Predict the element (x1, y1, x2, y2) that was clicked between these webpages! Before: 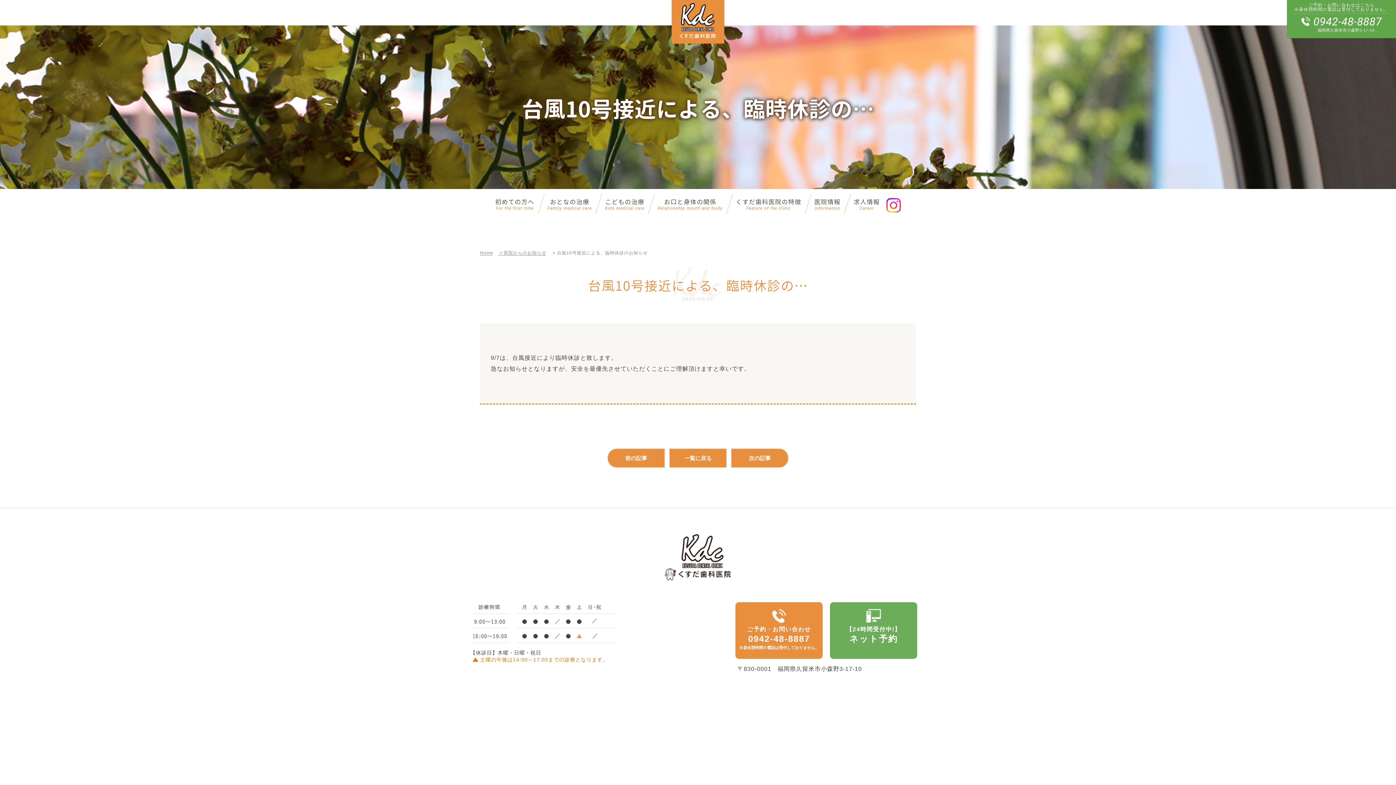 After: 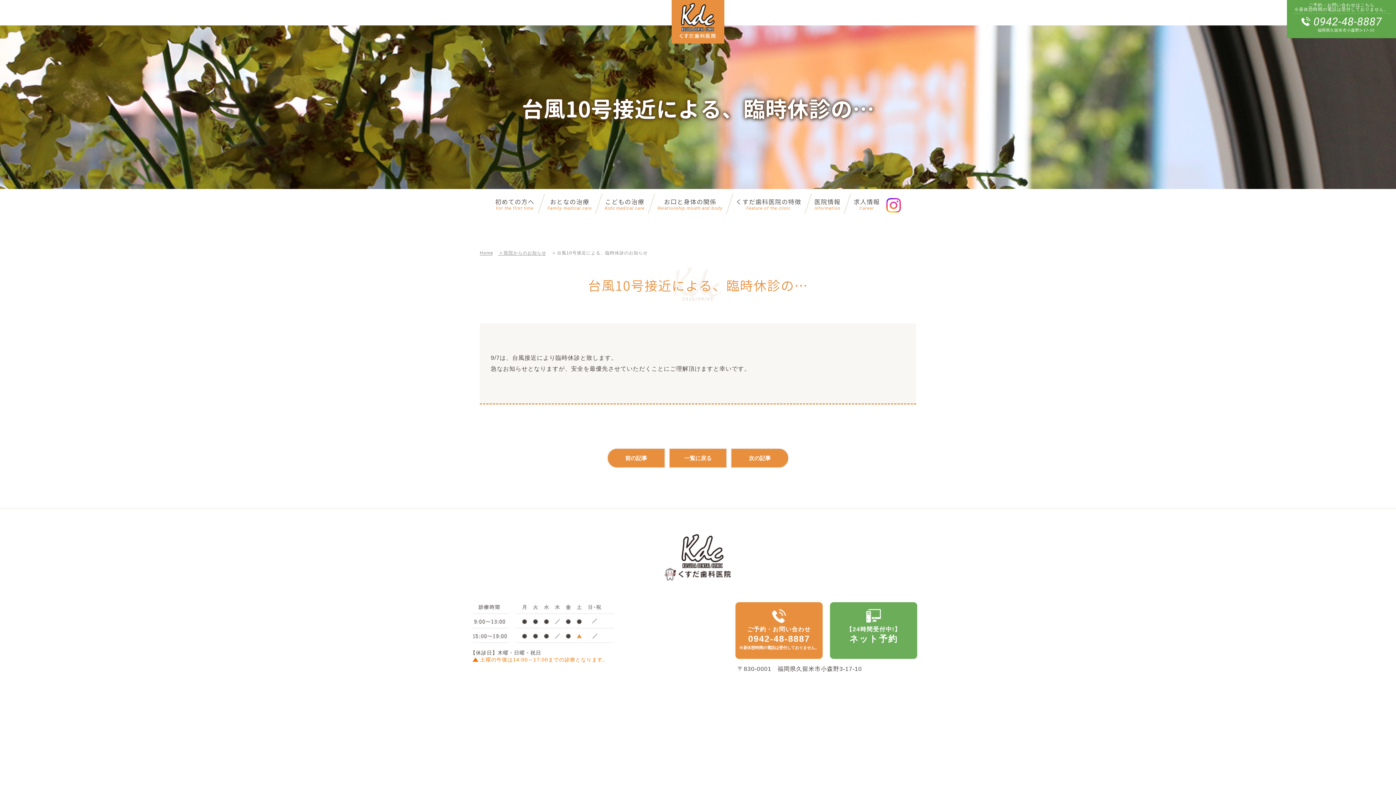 Action: bbox: (886, 198, 901, 212)